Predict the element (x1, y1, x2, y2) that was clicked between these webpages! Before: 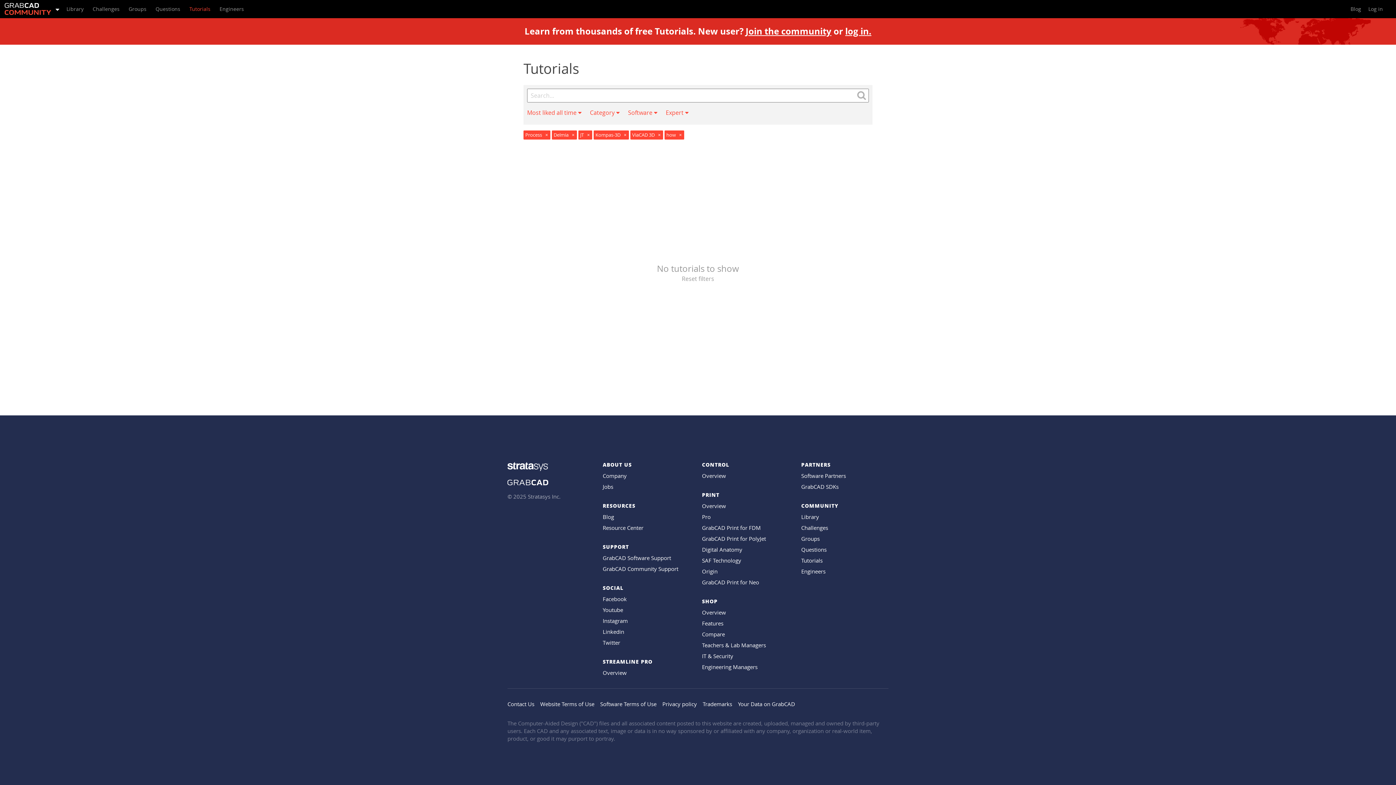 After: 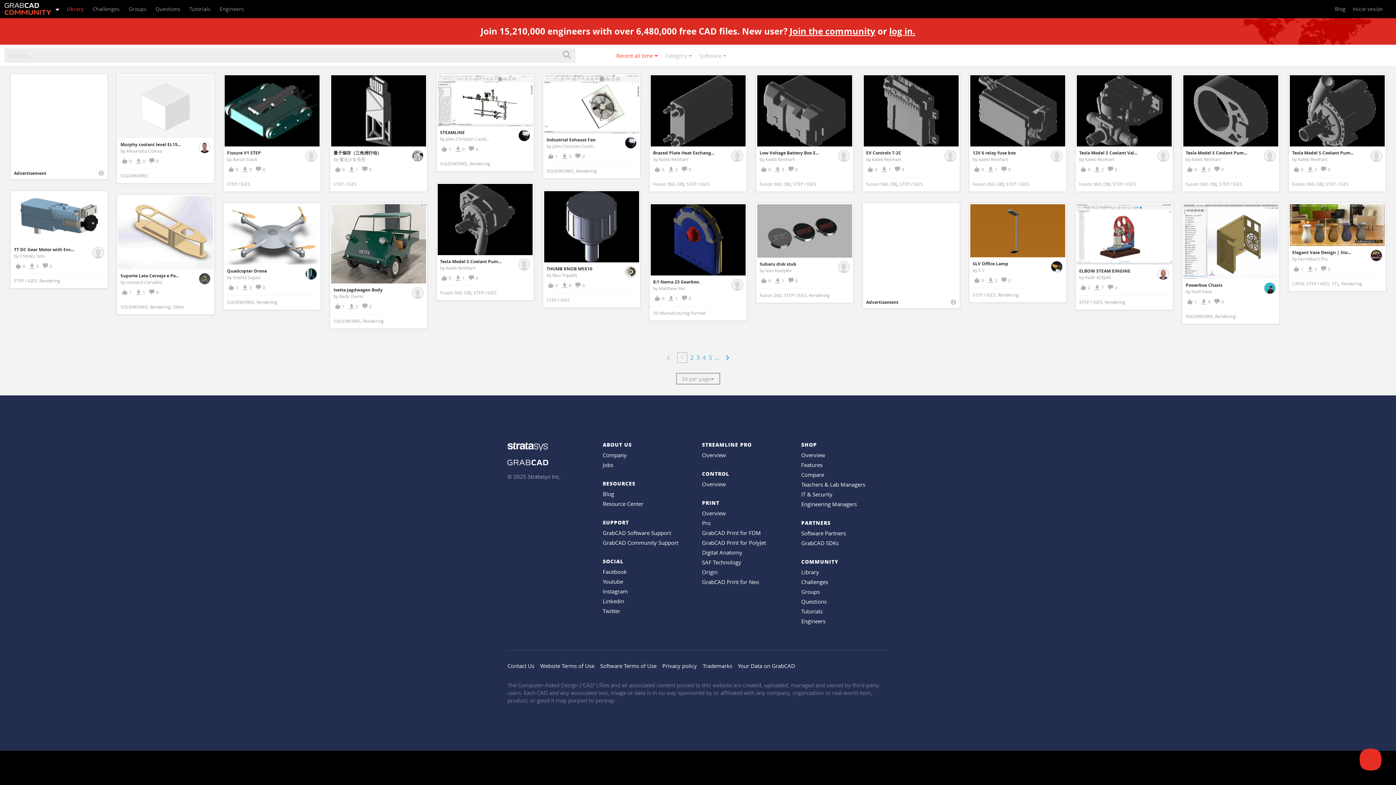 Action: label: Library bbox: (801, 513, 819, 520)